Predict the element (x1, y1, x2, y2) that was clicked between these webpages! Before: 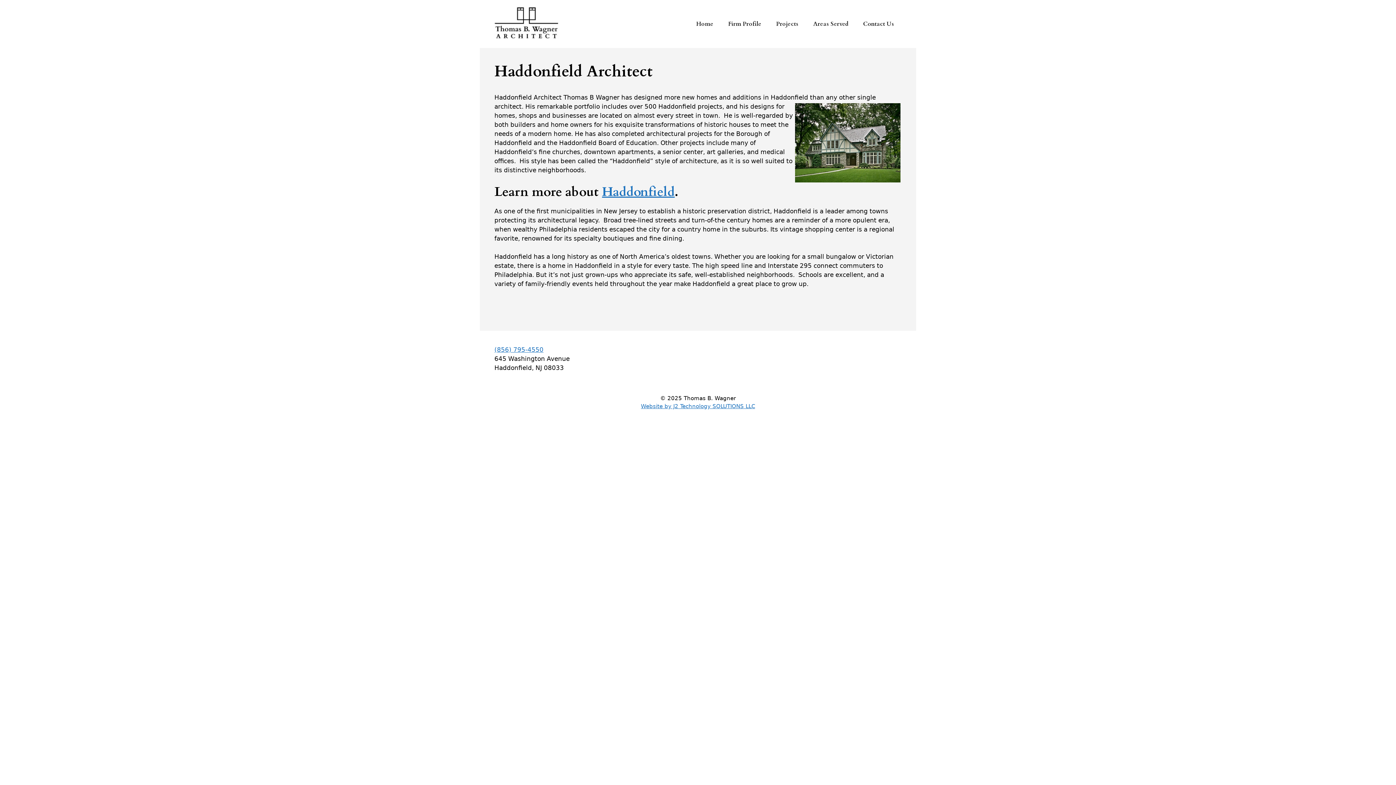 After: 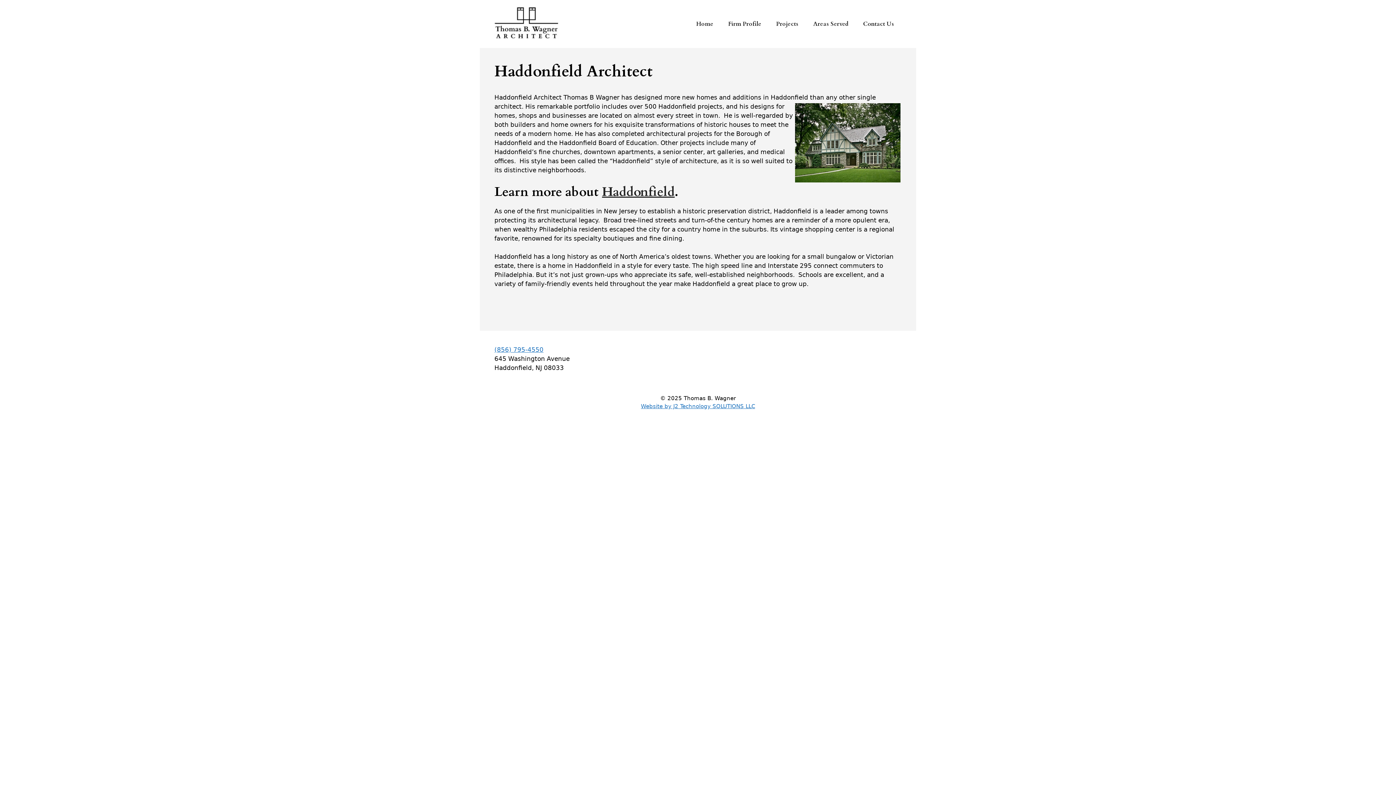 Action: label: Haddonfield bbox: (602, 183, 674, 200)